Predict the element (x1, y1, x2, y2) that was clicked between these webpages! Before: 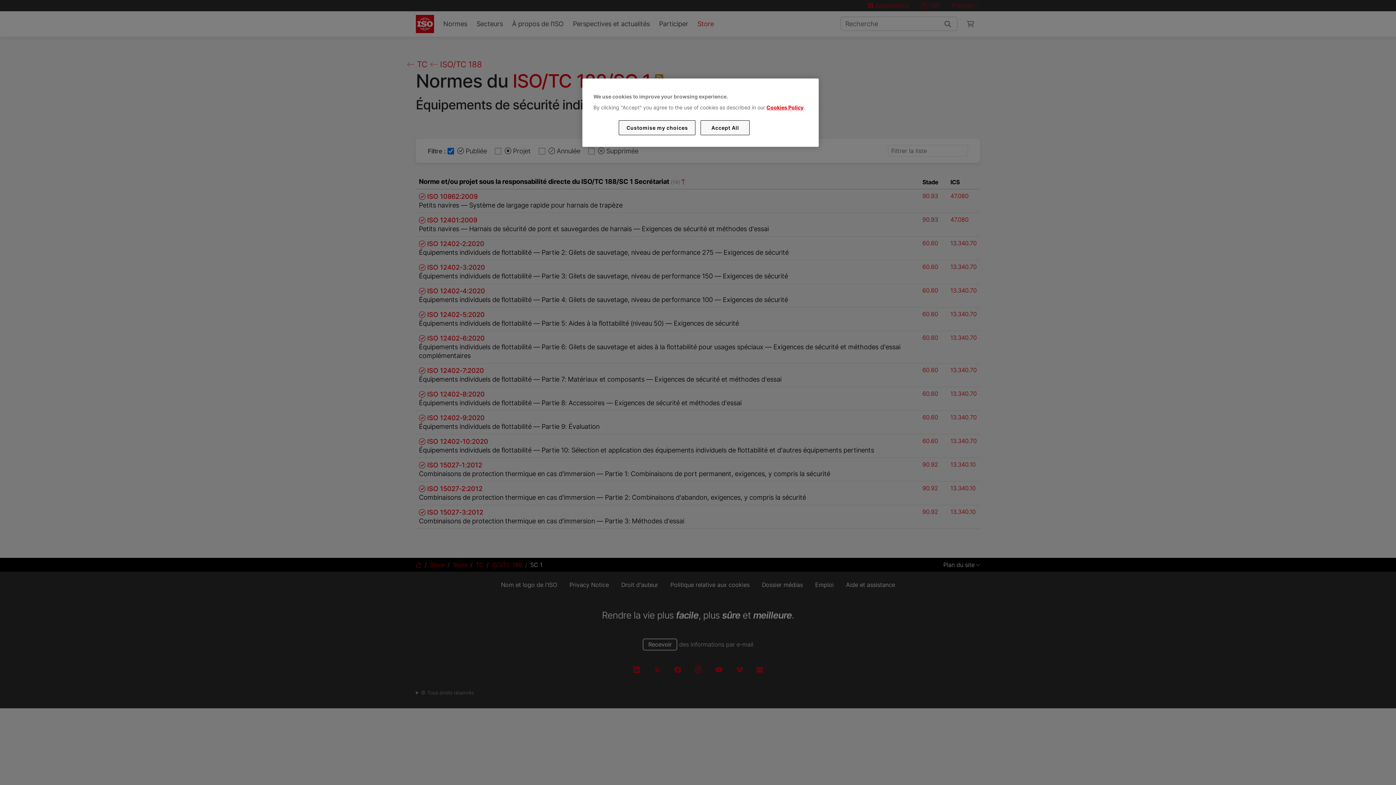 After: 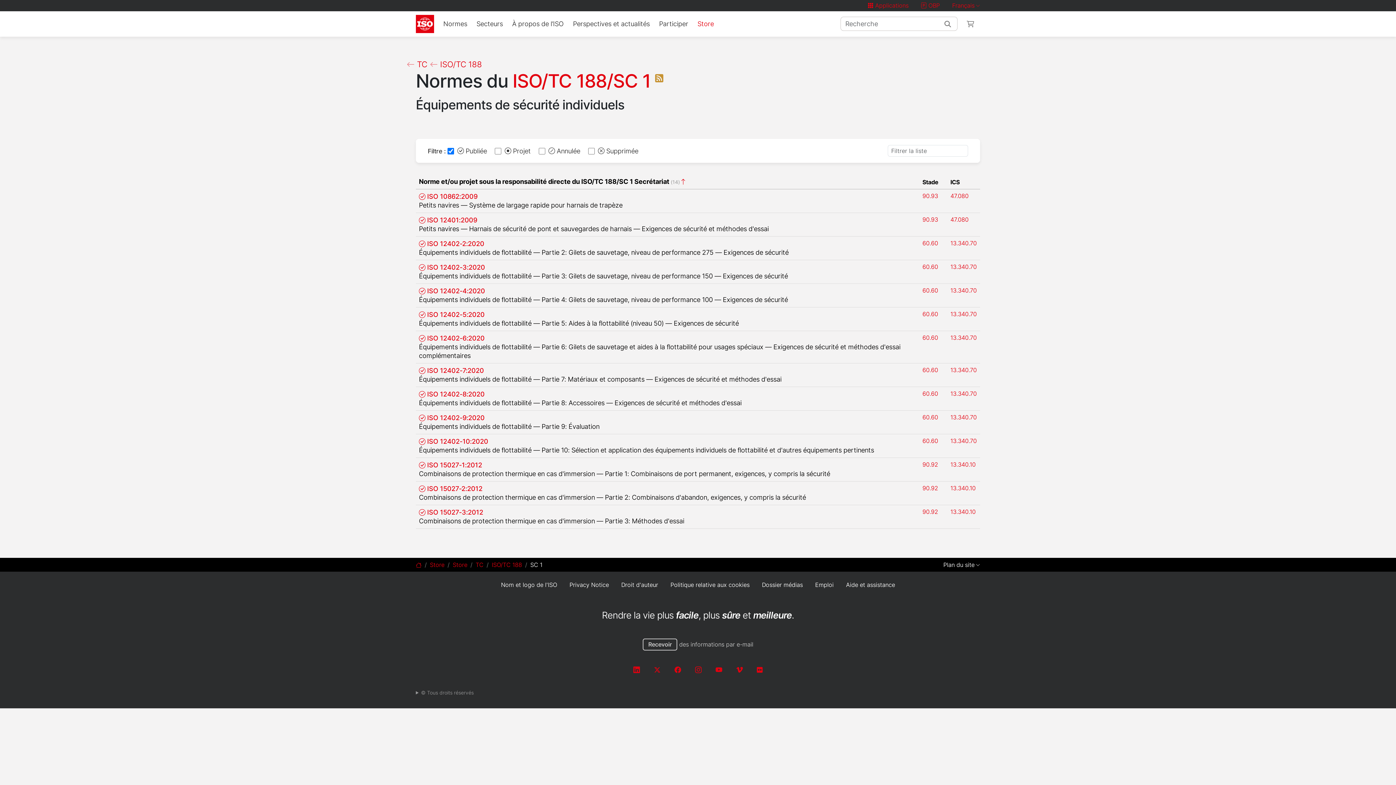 Action: bbox: (700, 120, 749, 135) label: Accept All